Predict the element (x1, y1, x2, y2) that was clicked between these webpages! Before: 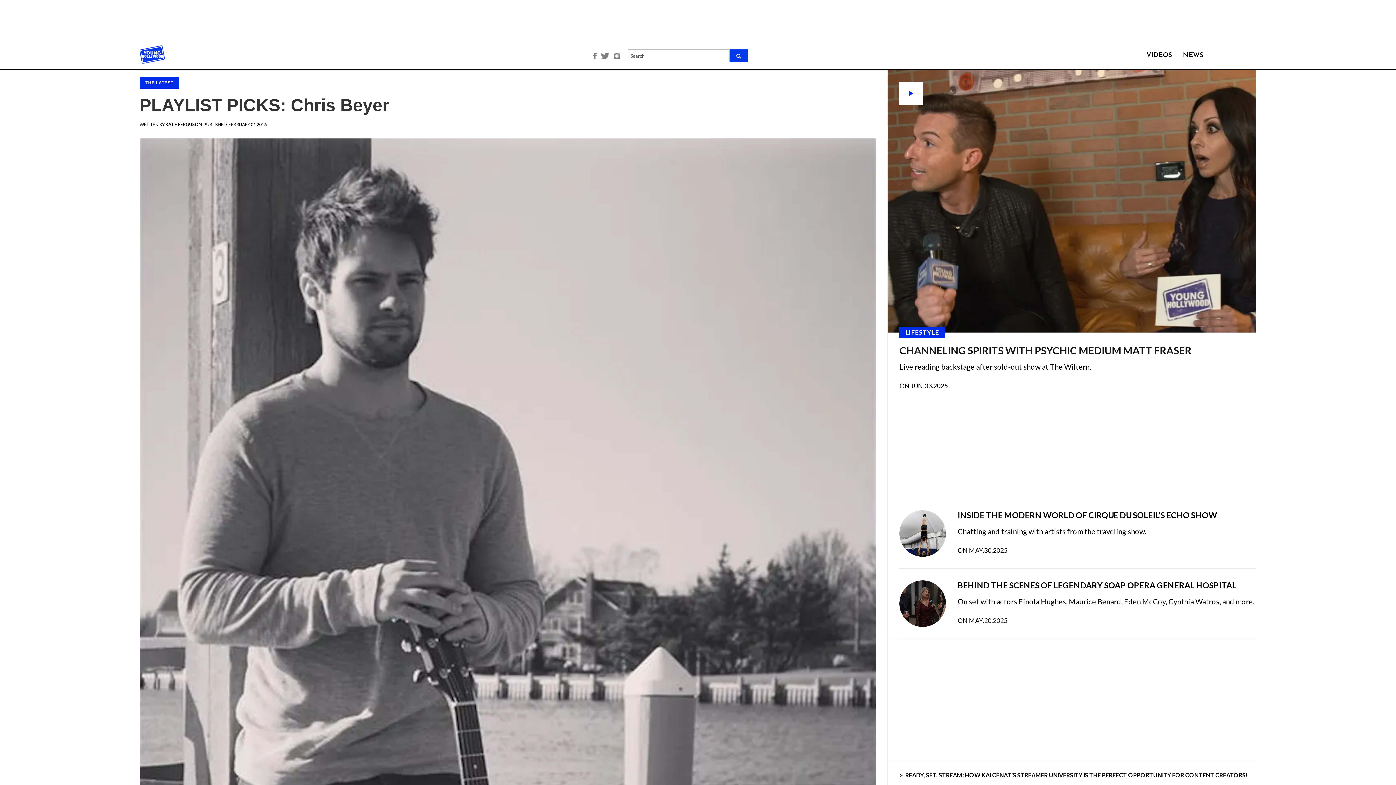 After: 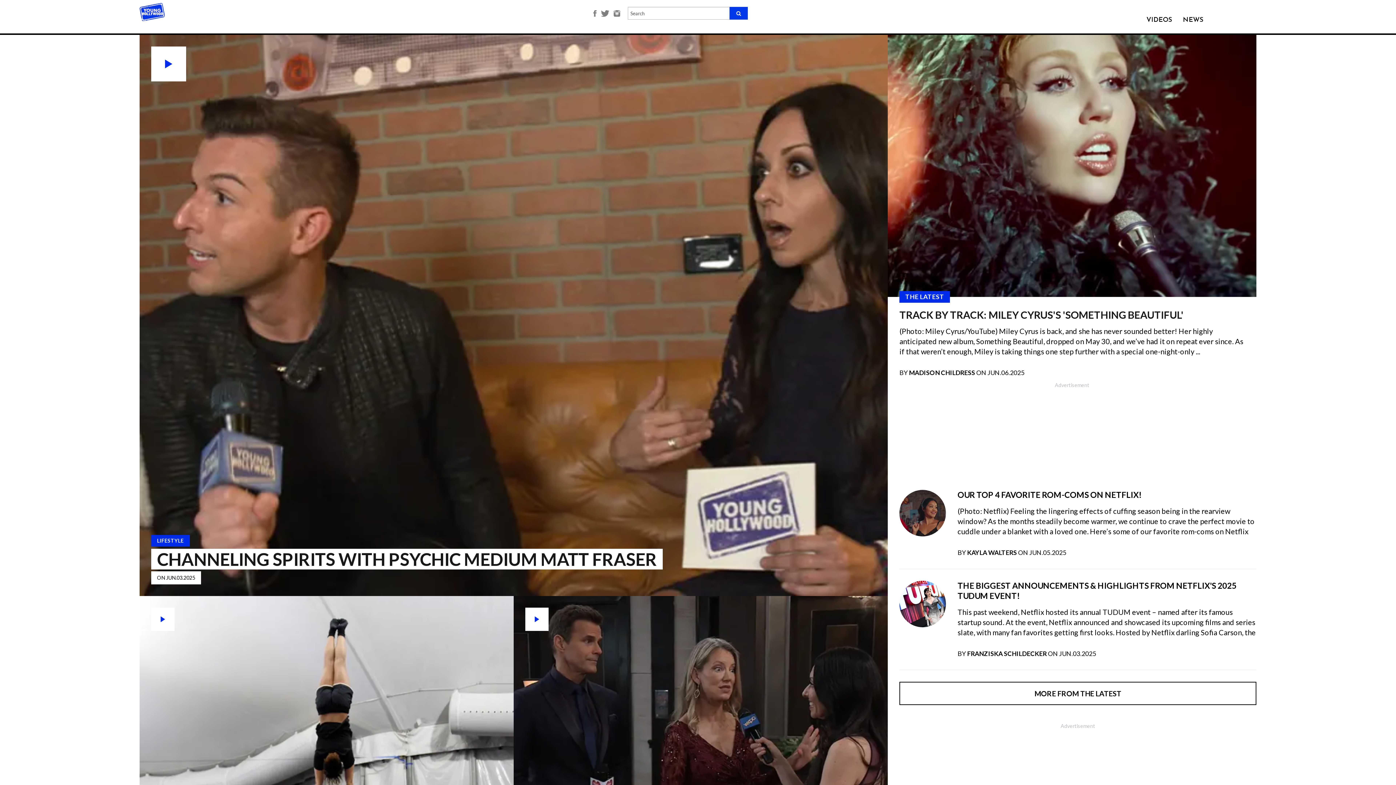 Action: bbox: (139, 50, 164, 56)